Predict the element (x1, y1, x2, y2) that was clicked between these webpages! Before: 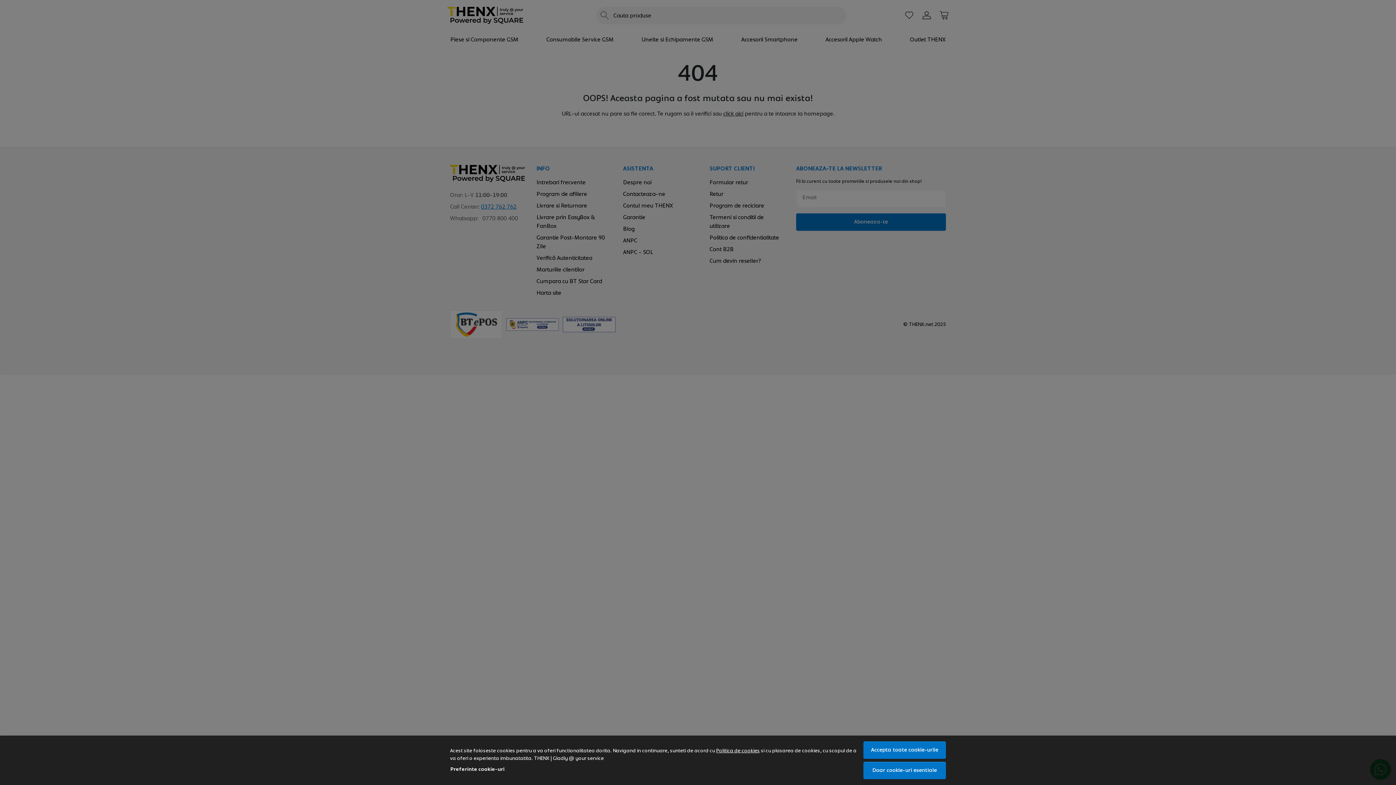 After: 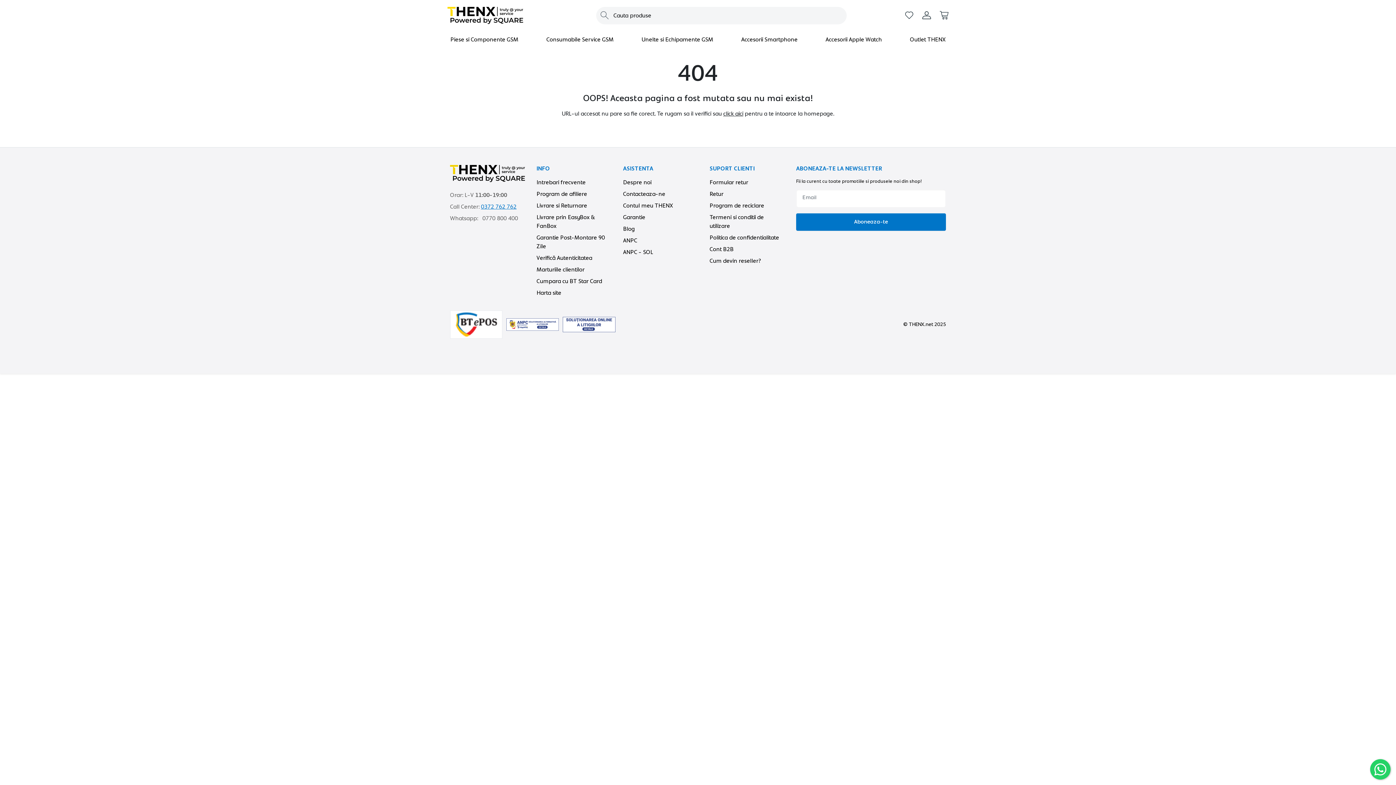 Action: bbox: (863, 762, 946, 779) label: Doar cookie-uri esentiale